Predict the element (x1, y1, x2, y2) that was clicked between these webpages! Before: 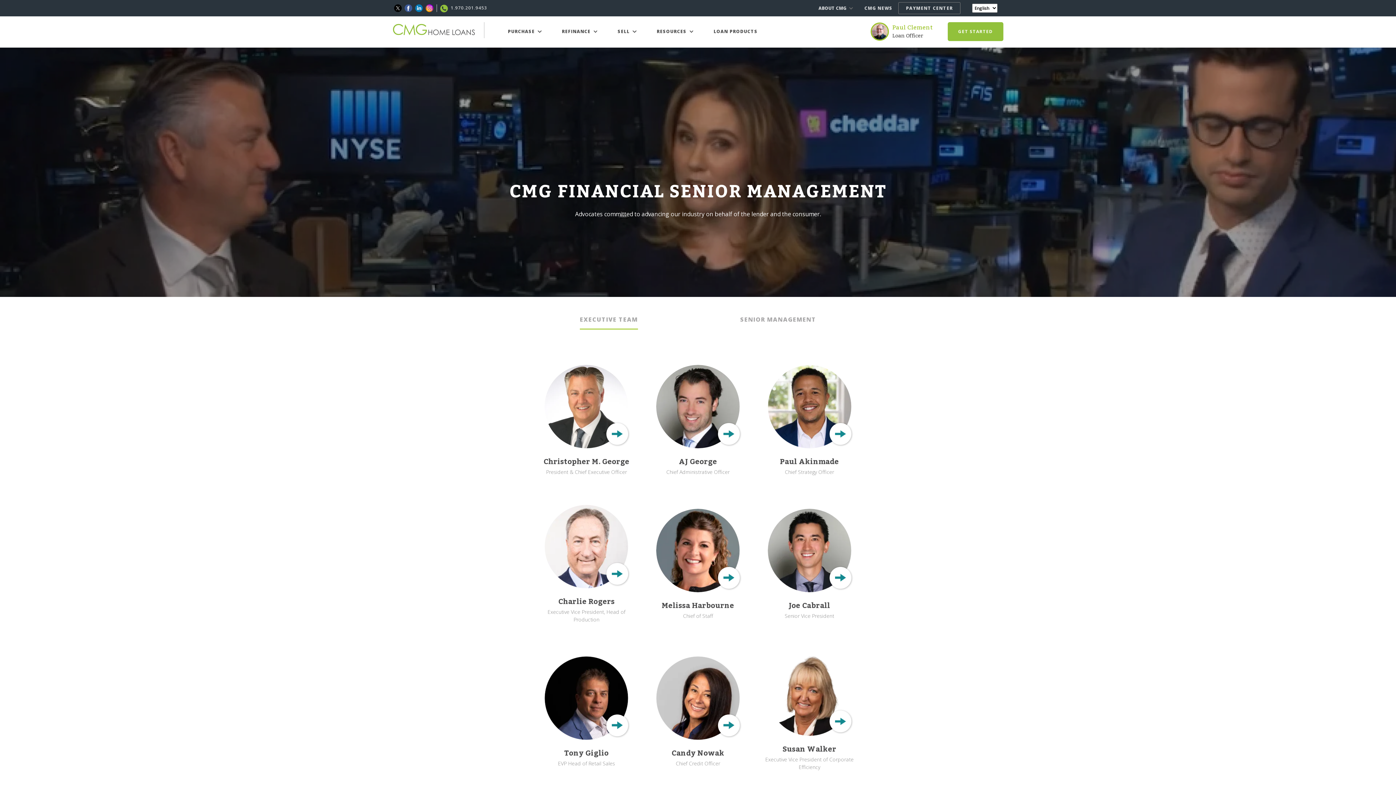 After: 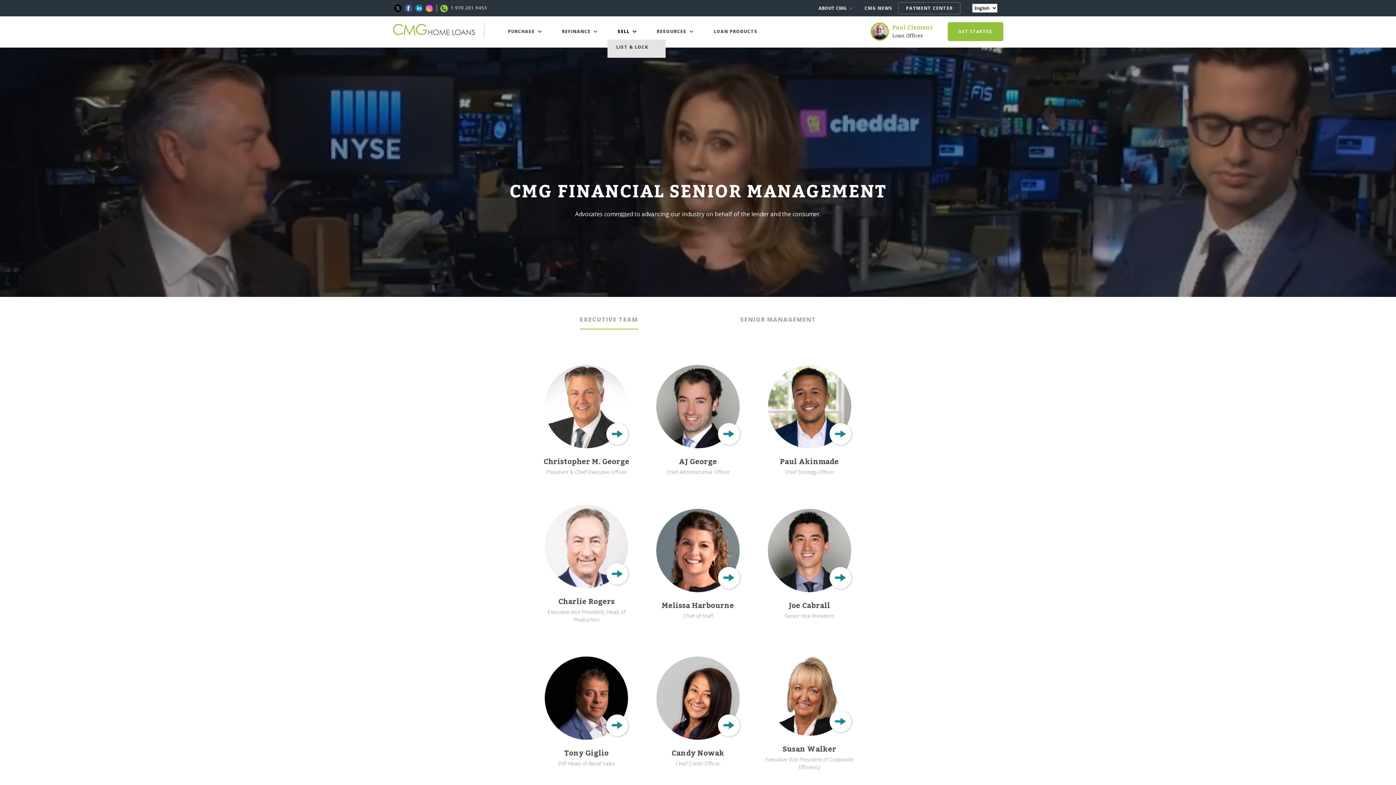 Action: label: SELL  bbox: (614, 25, 639, 37)